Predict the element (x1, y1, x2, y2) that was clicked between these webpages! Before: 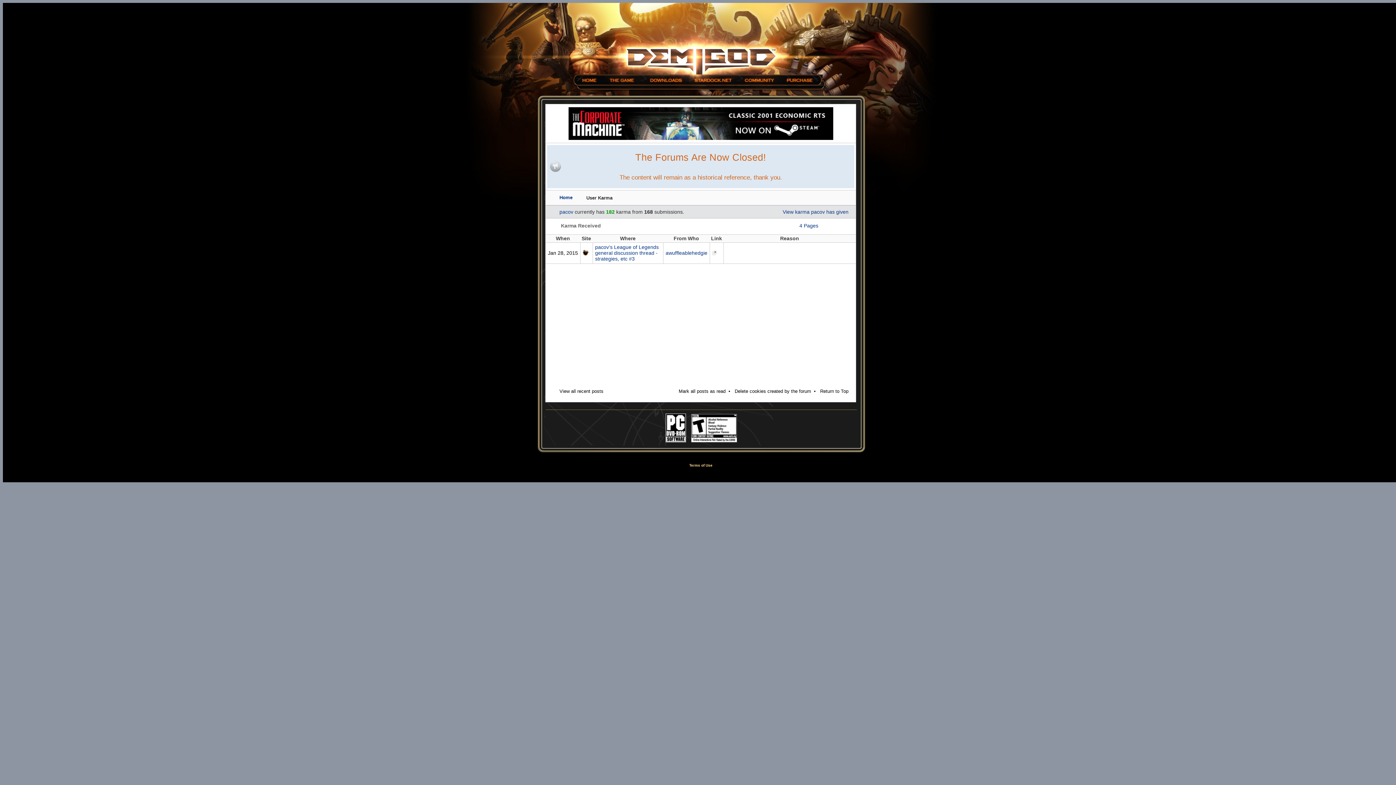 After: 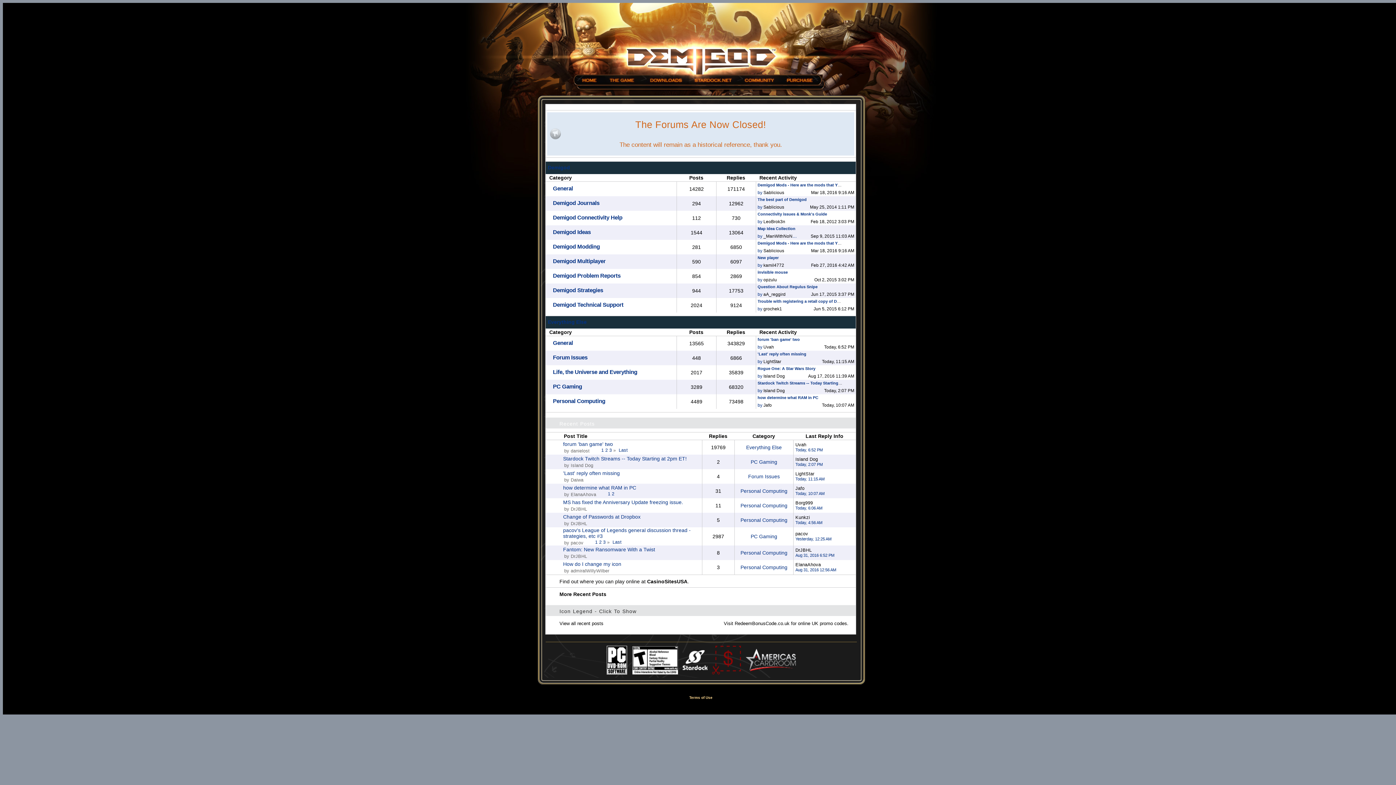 Action: bbox: (732, 74, 778, 85)